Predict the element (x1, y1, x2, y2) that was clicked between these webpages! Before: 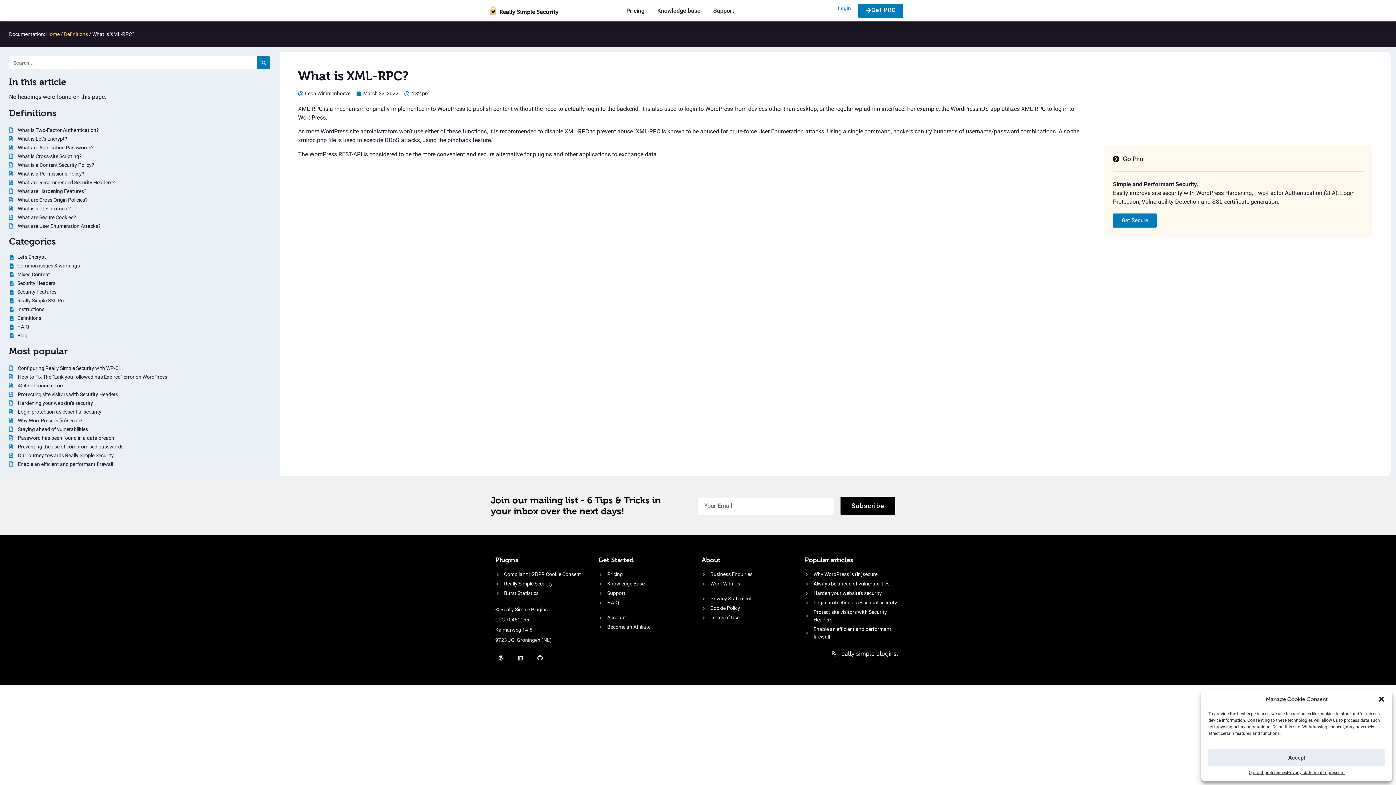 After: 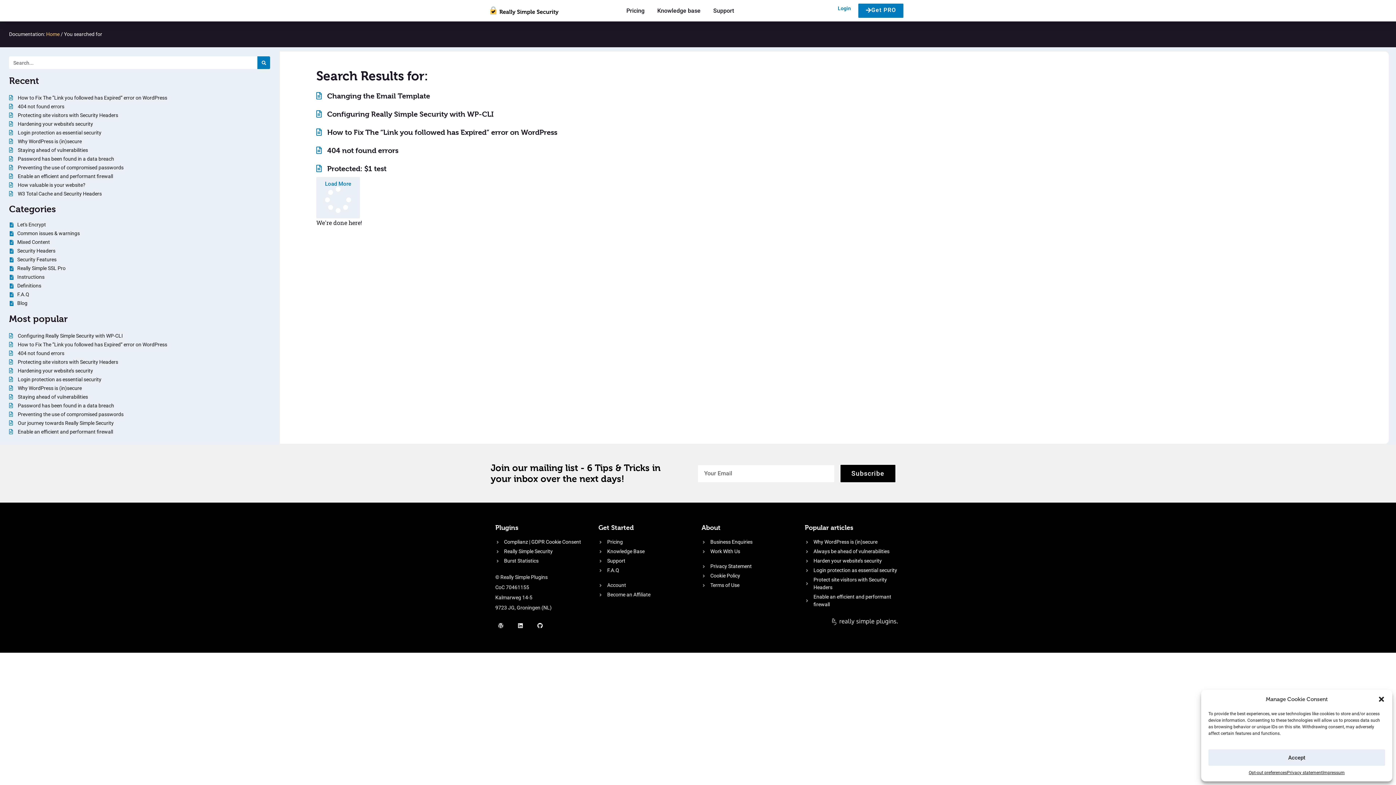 Action: bbox: (257, 56, 270, 69) label: Search